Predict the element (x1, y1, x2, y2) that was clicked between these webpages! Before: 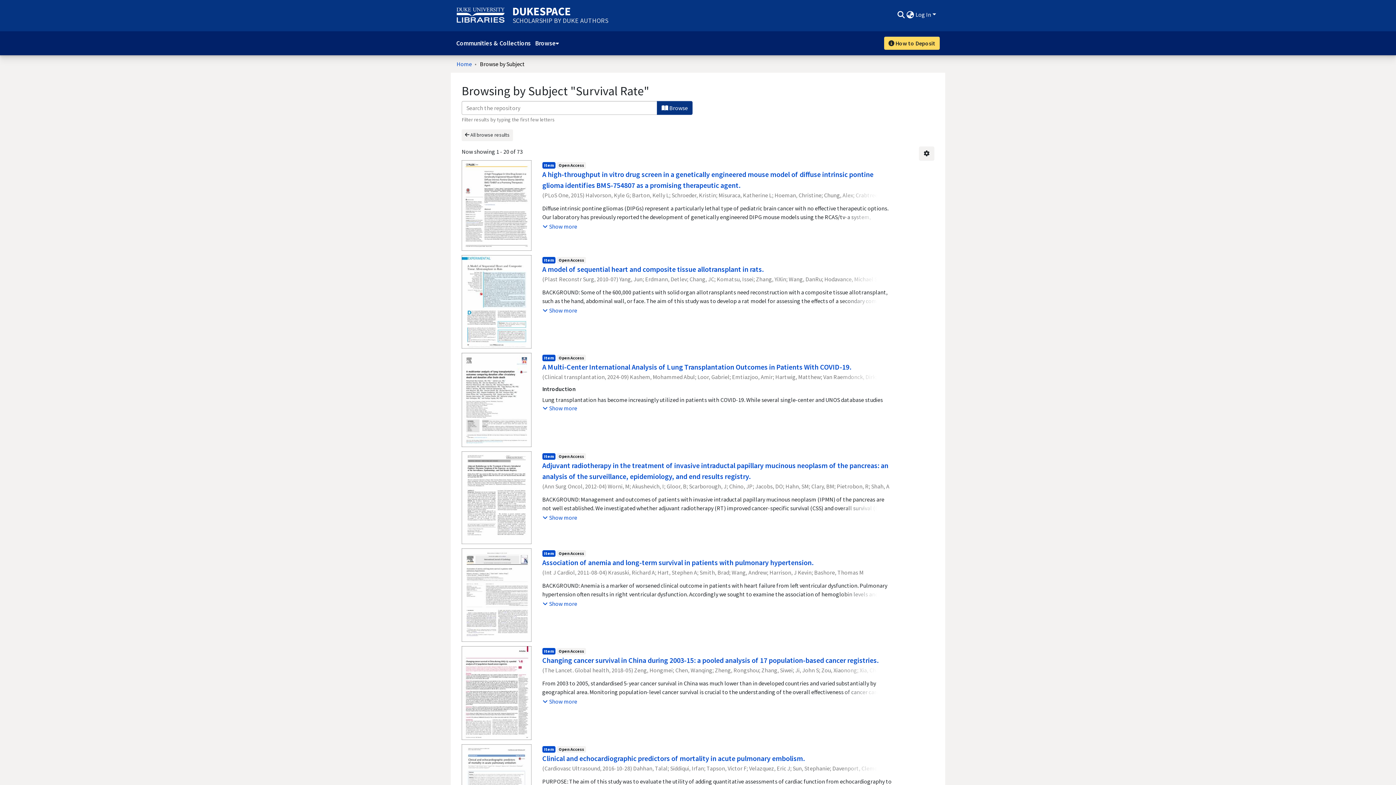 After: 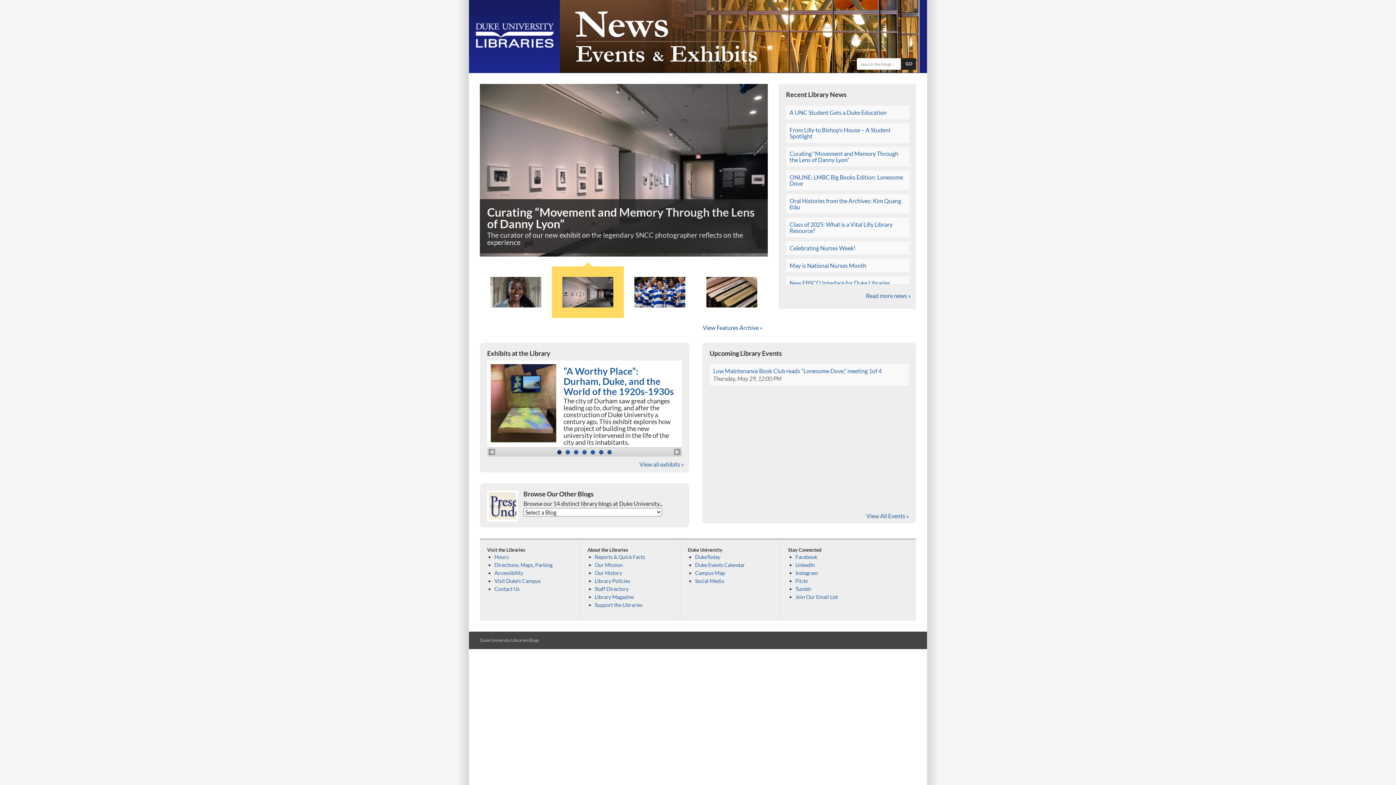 Action: label: Blogs bbox: (779, 707, 786, 719)